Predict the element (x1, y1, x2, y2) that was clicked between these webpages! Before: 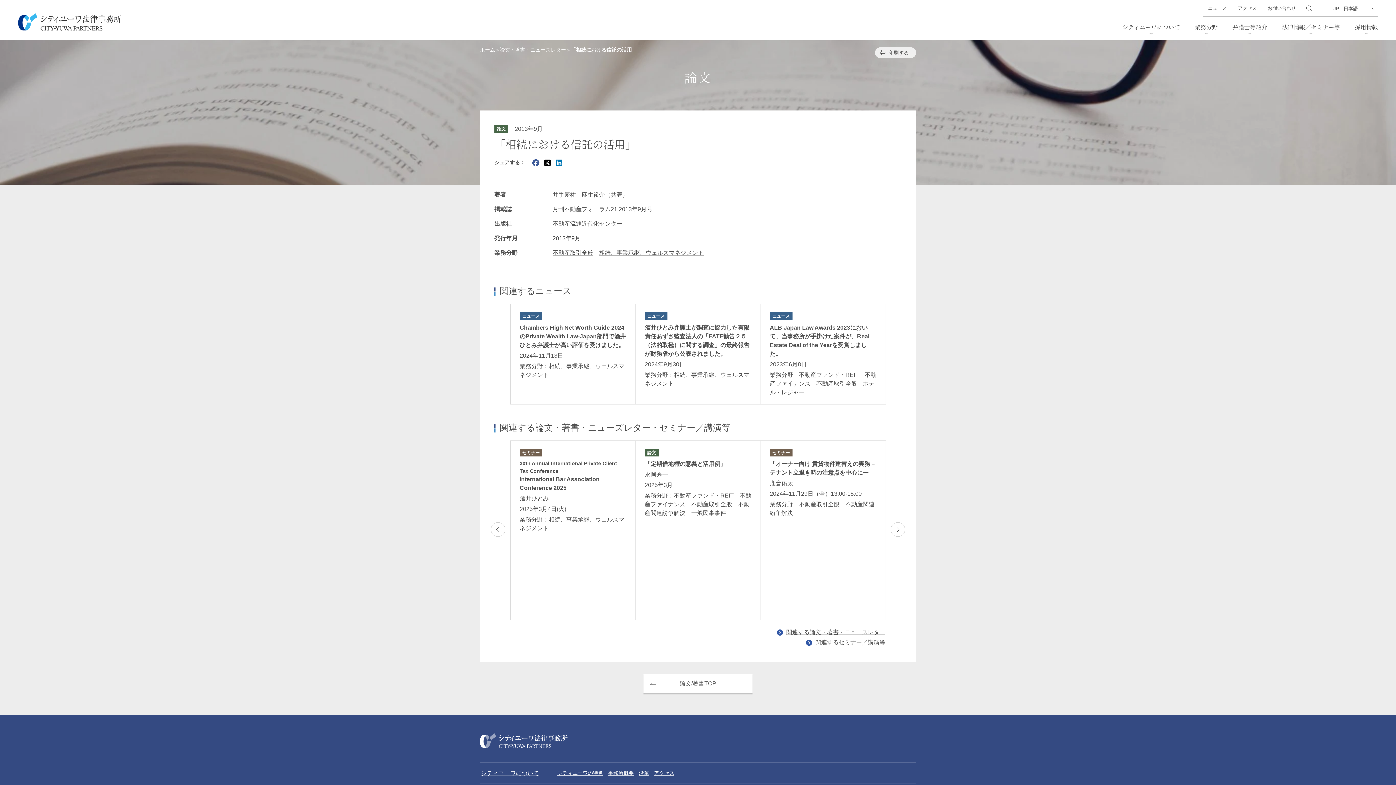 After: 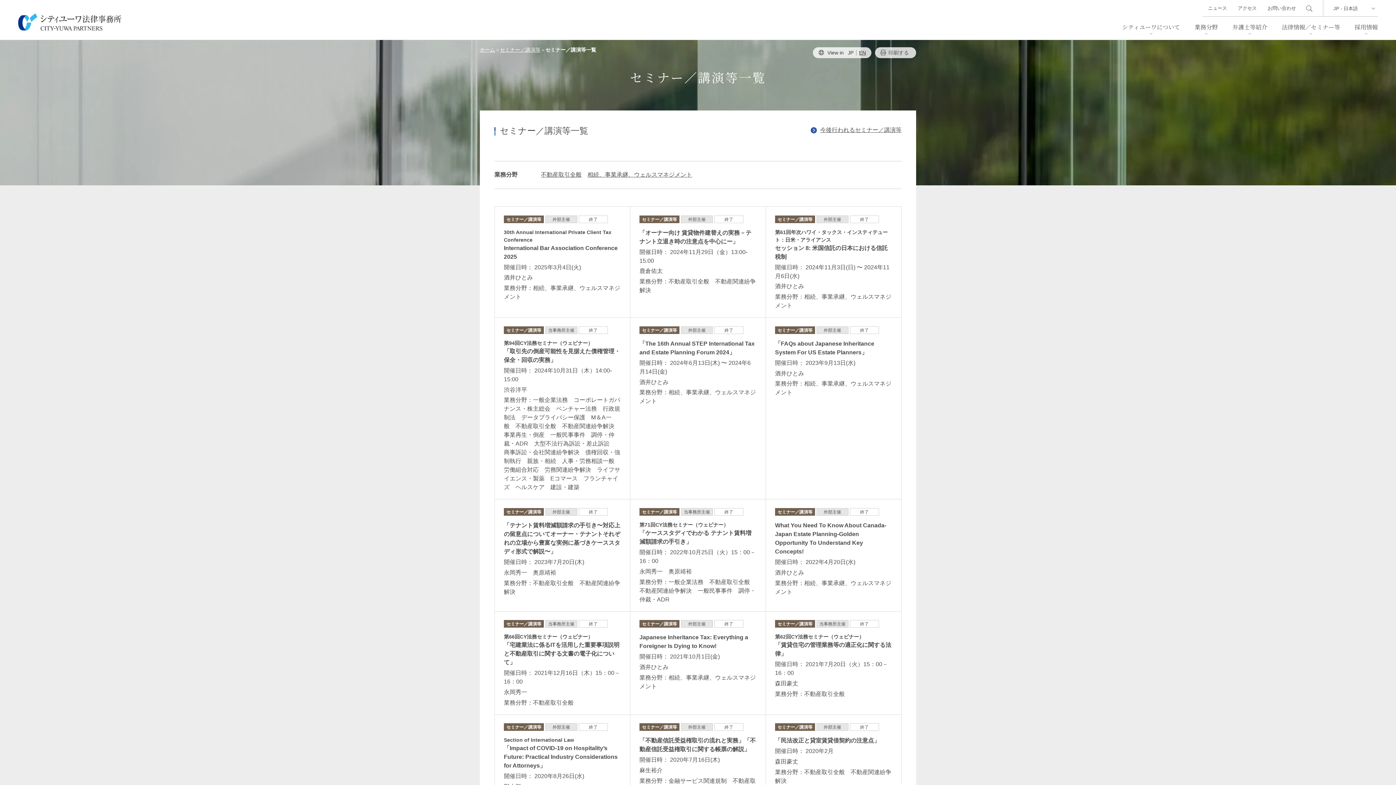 Action: label: 関連するセミナー／講演等 bbox: (806, 637, 885, 647)